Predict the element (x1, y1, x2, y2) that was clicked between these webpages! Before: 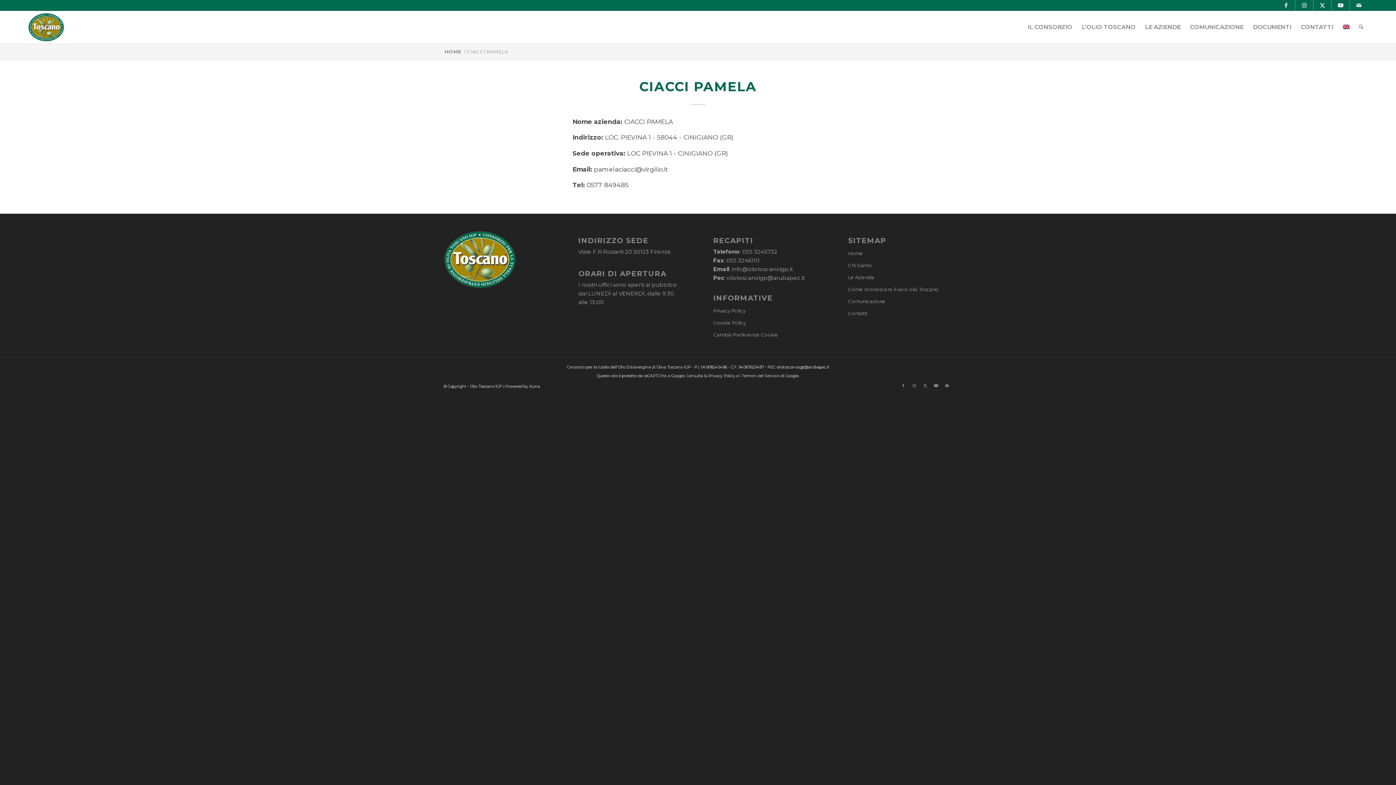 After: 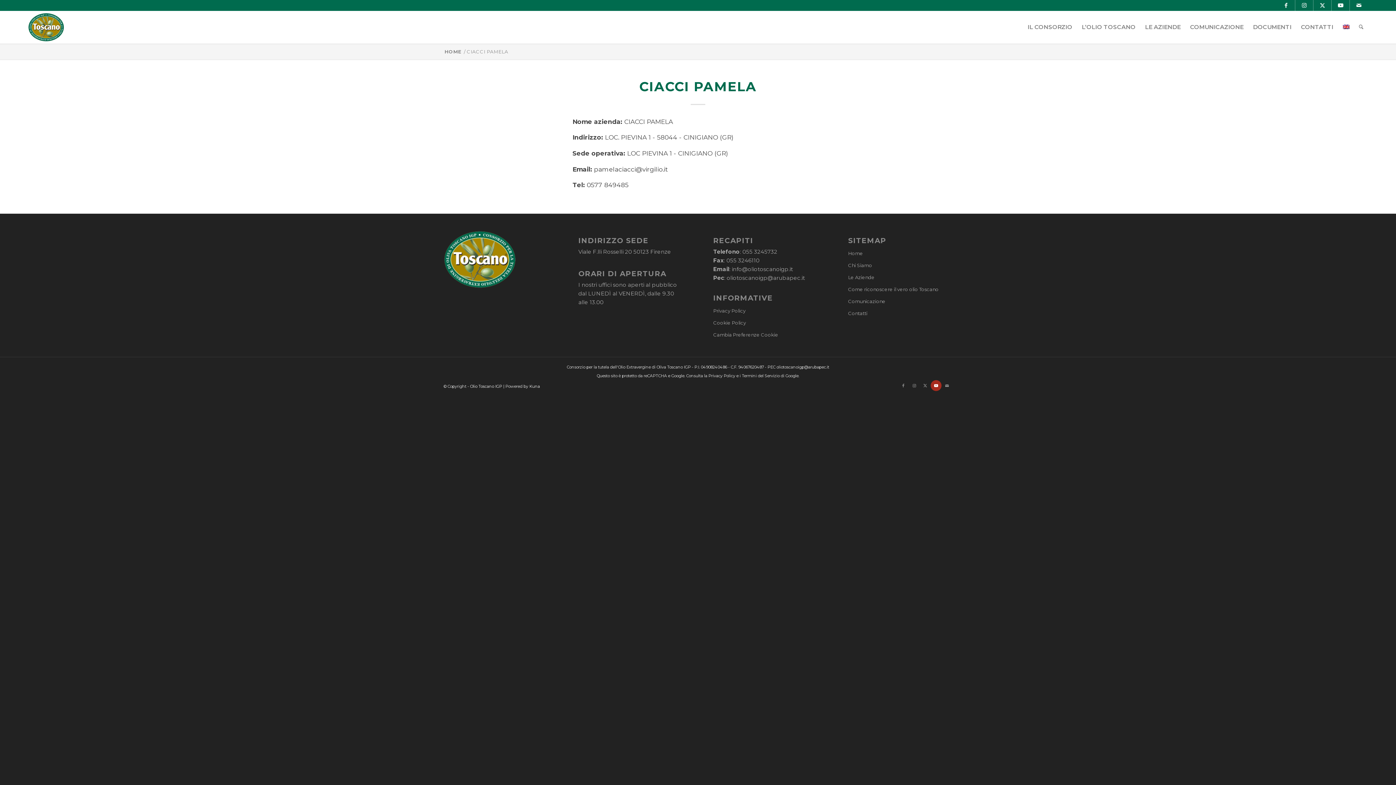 Action: bbox: (930, 380, 941, 391) label: Collegamento a Youtube